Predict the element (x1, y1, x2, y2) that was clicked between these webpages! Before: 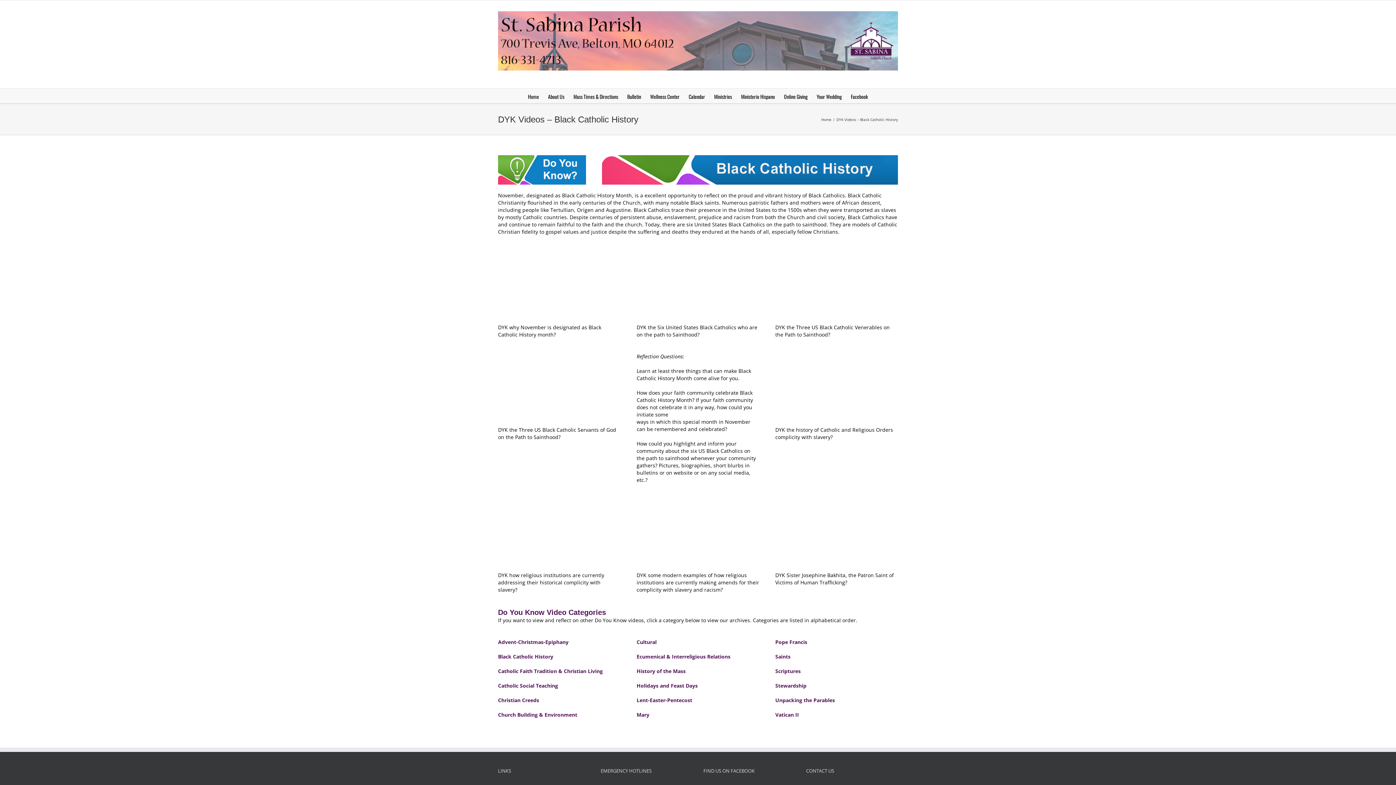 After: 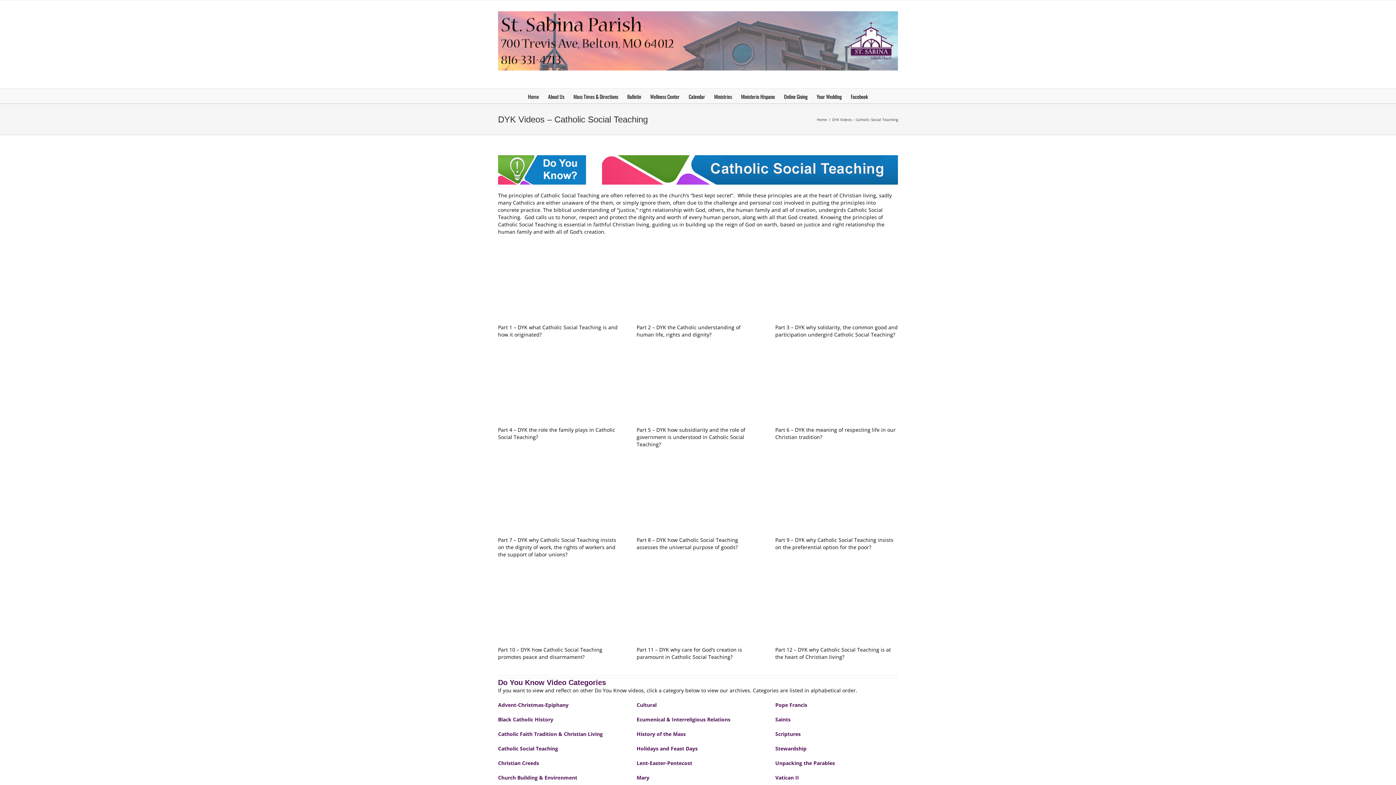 Action: bbox: (498, 682, 558, 689) label: Catholic Social Teaching